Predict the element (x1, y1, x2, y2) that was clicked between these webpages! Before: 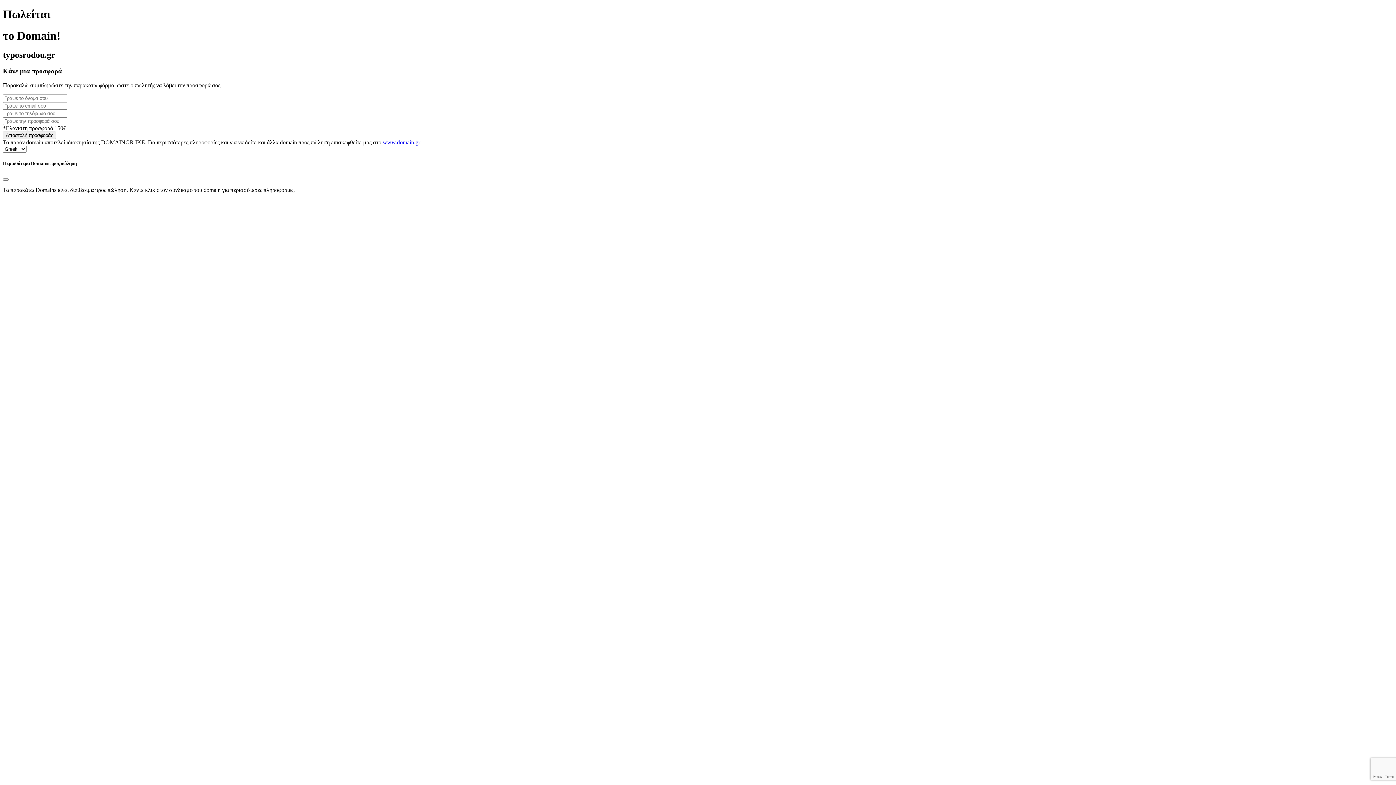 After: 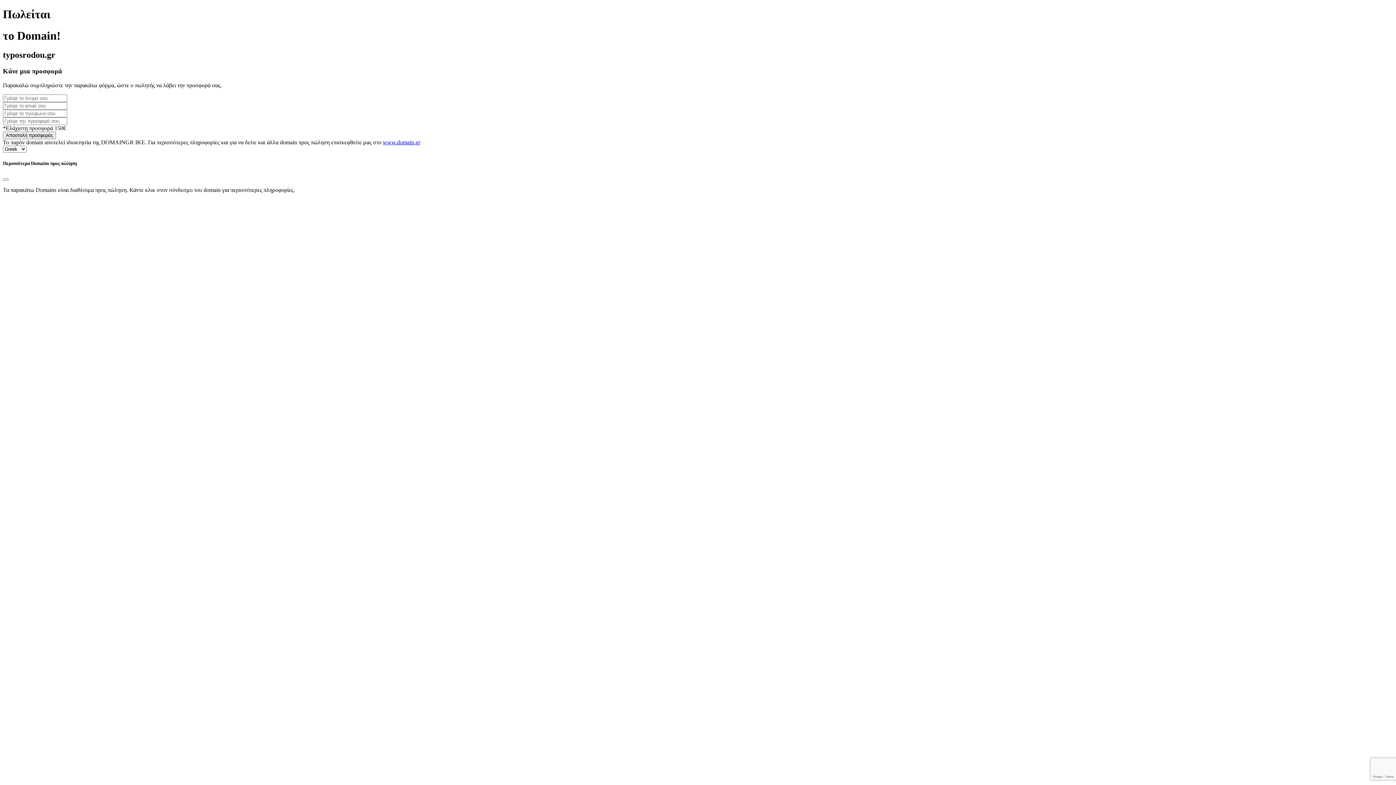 Action: bbox: (382, 139, 420, 145) label: www.domain.gr